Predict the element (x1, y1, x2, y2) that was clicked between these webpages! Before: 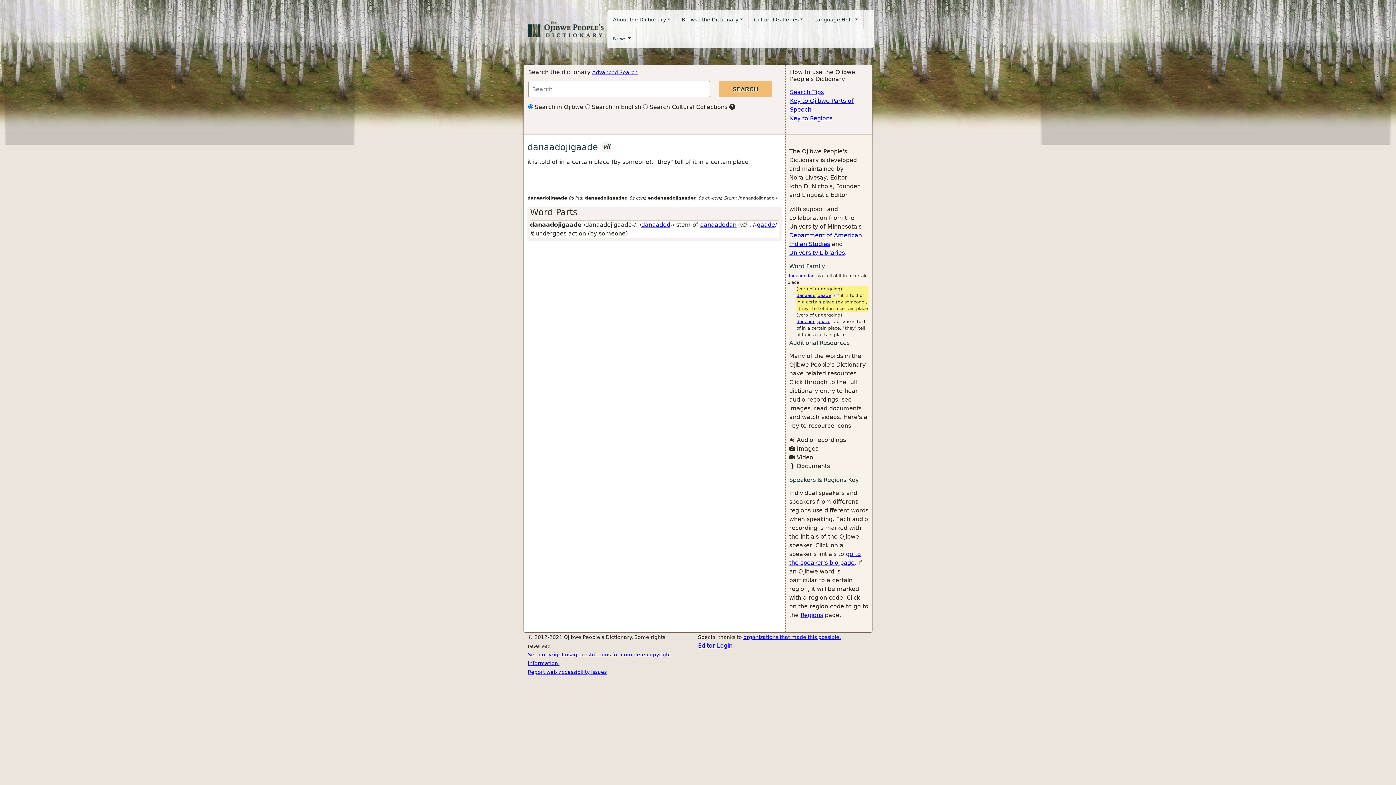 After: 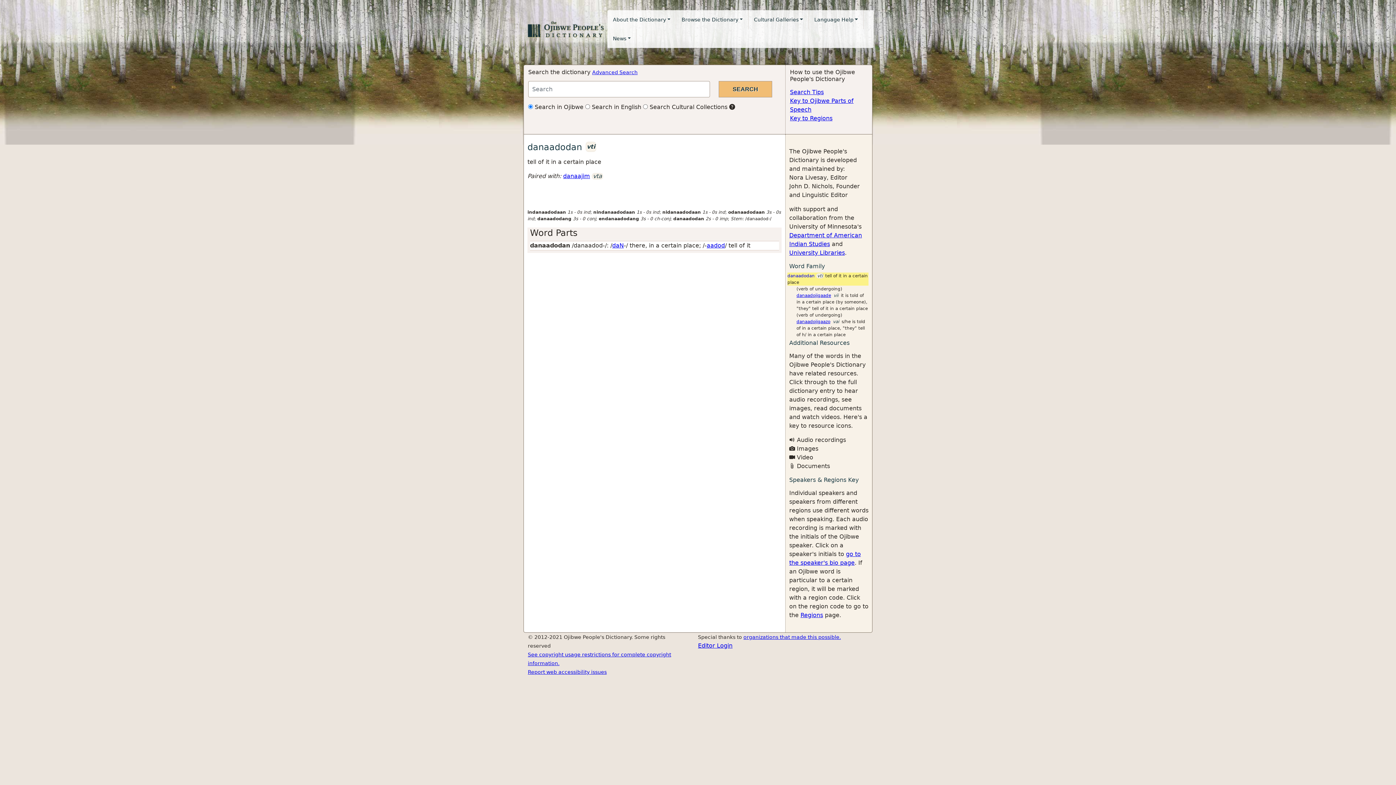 Action: bbox: (787, 273, 814, 278) label: danaadodan